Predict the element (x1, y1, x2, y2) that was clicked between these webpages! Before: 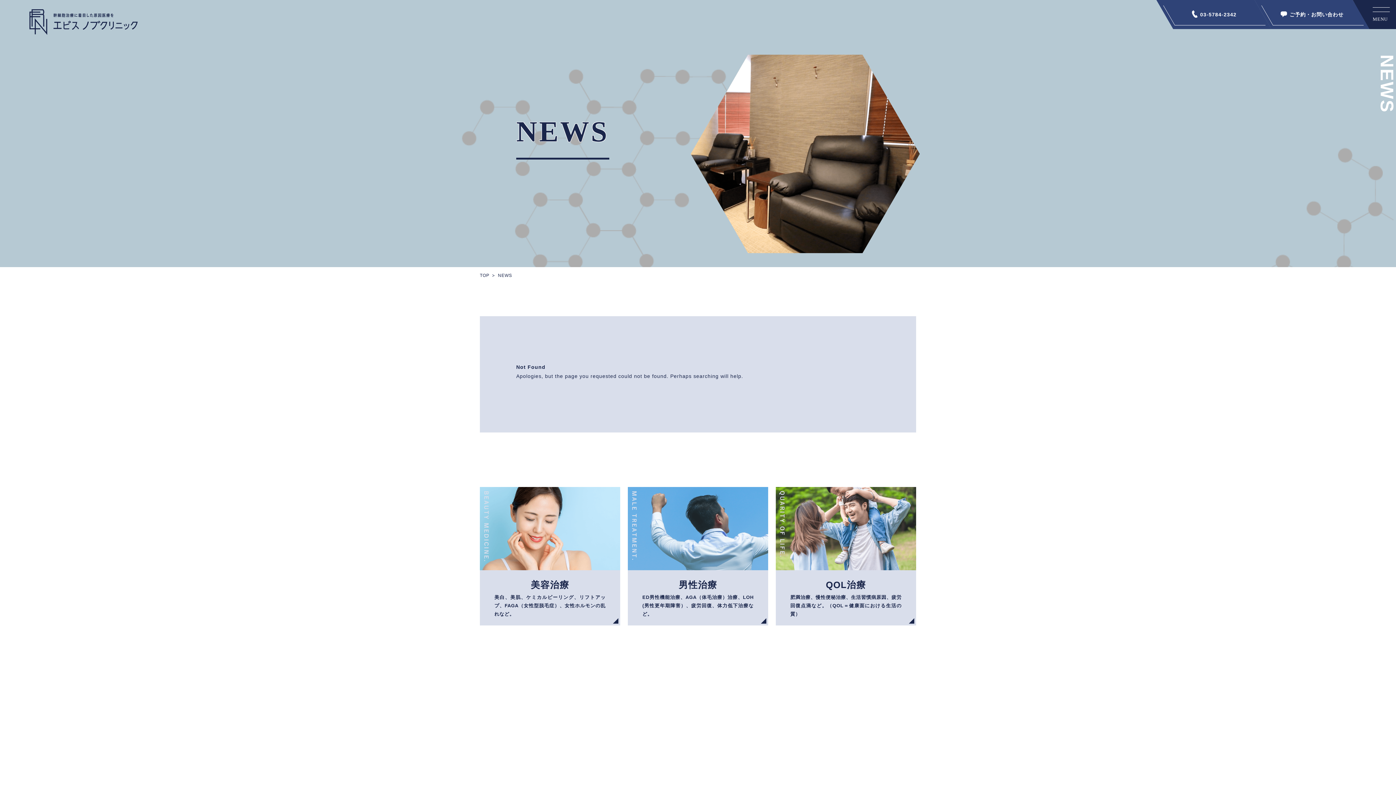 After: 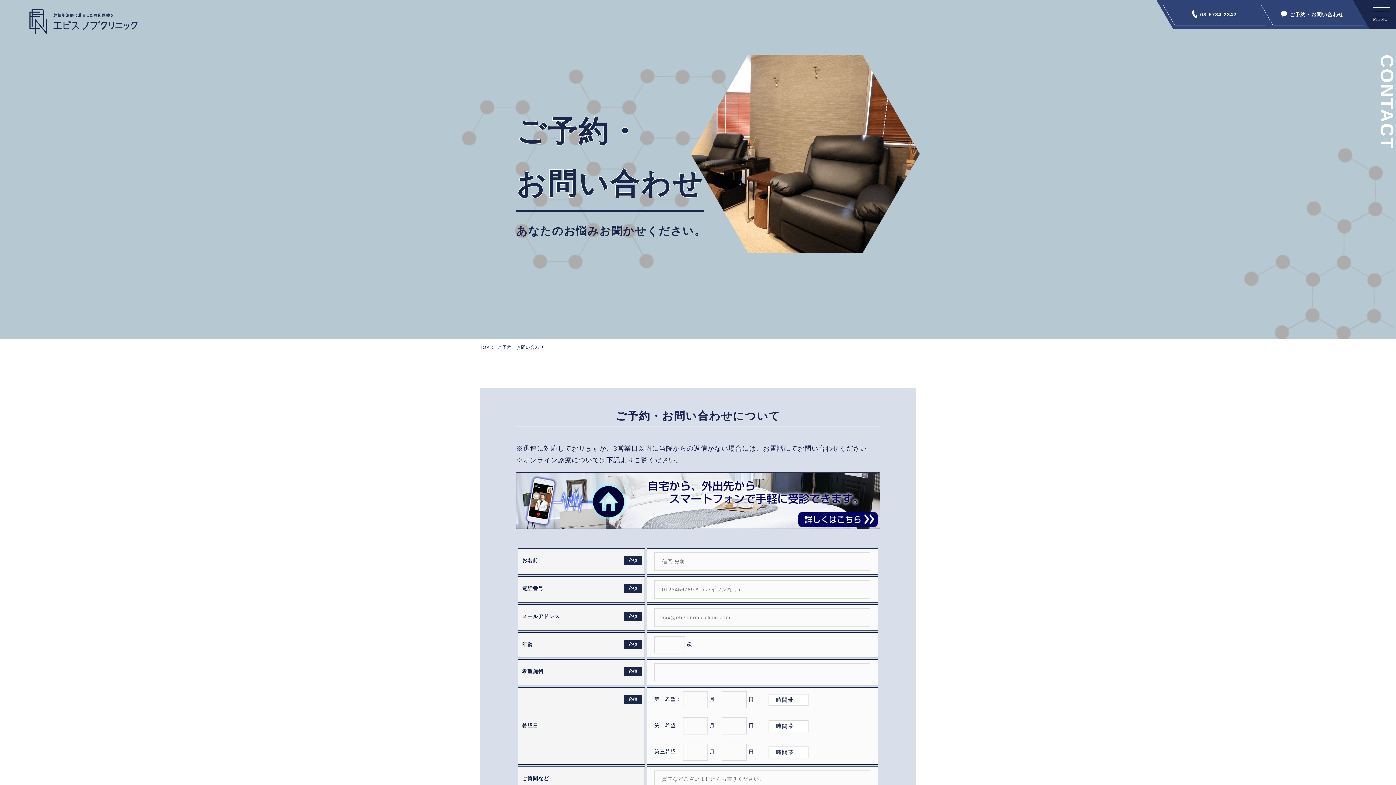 Action: bbox: (1254, 0, 1369, 29)